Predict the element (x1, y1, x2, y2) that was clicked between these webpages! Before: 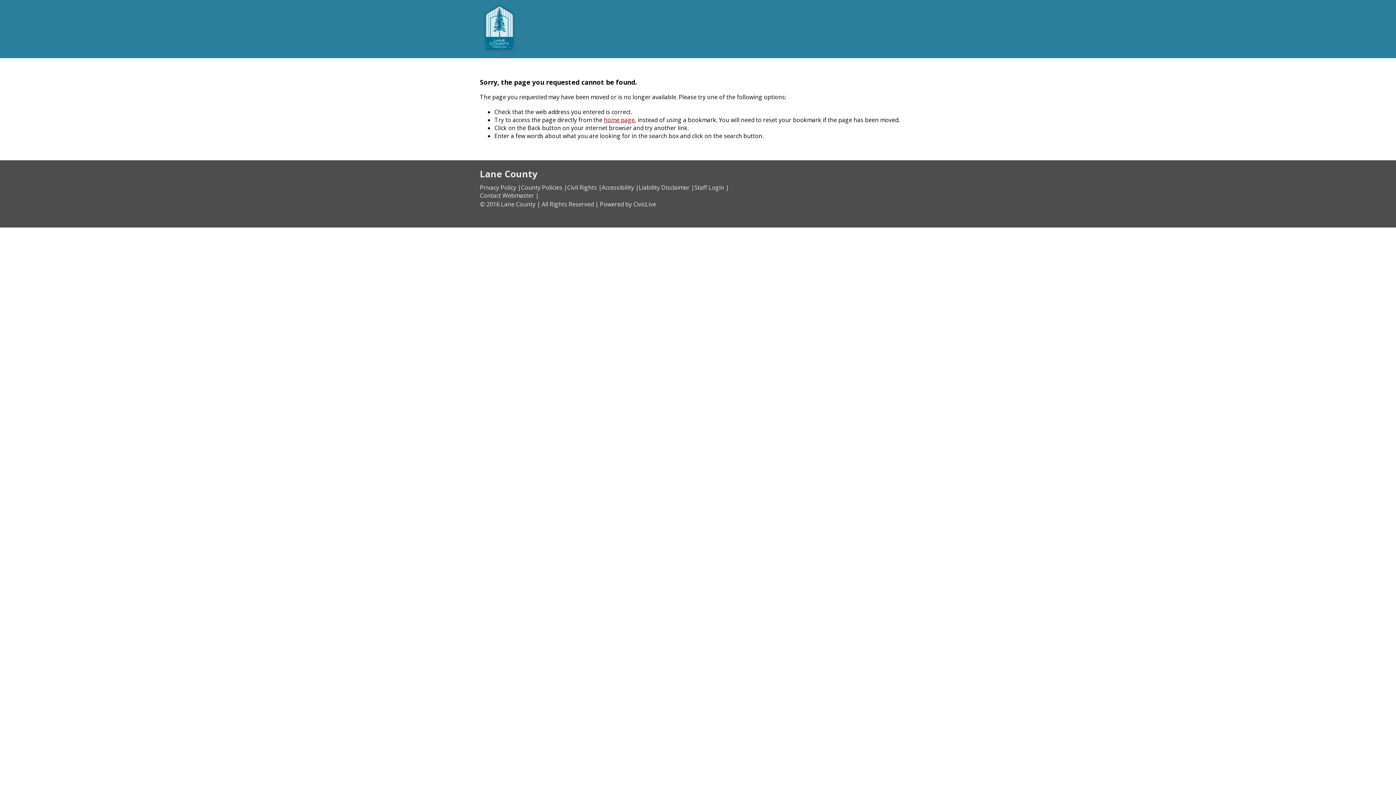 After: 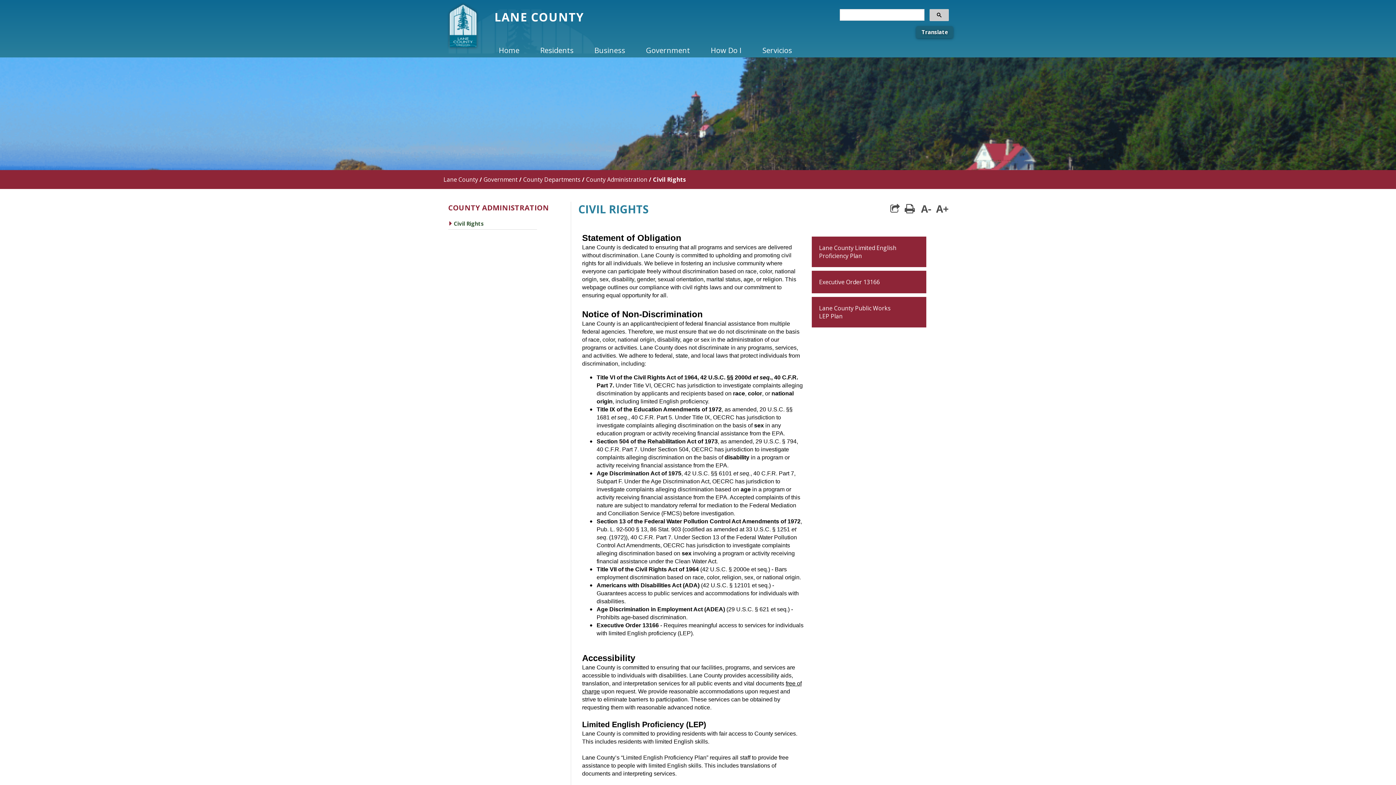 Action: label: Civil Rights | bbox: (567, 183, 601, 191)